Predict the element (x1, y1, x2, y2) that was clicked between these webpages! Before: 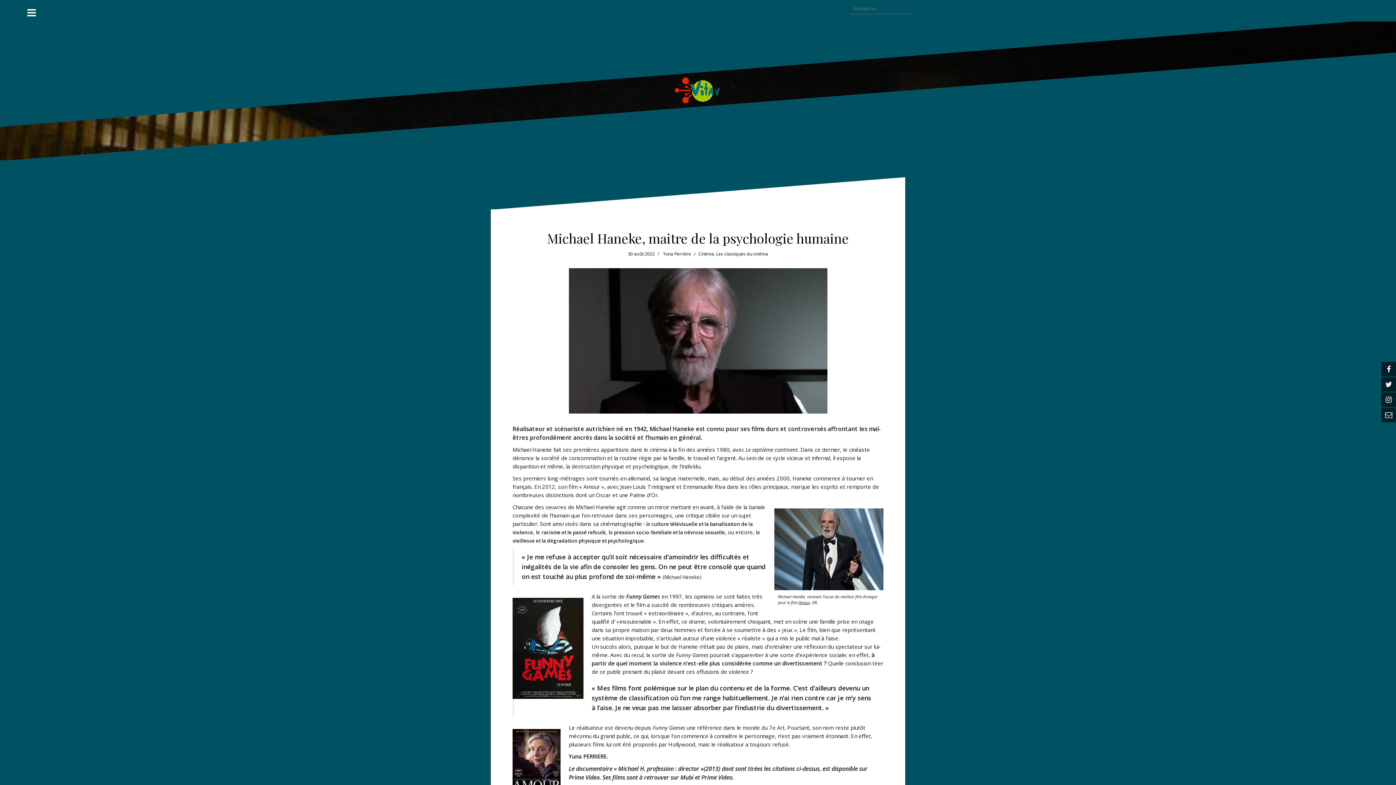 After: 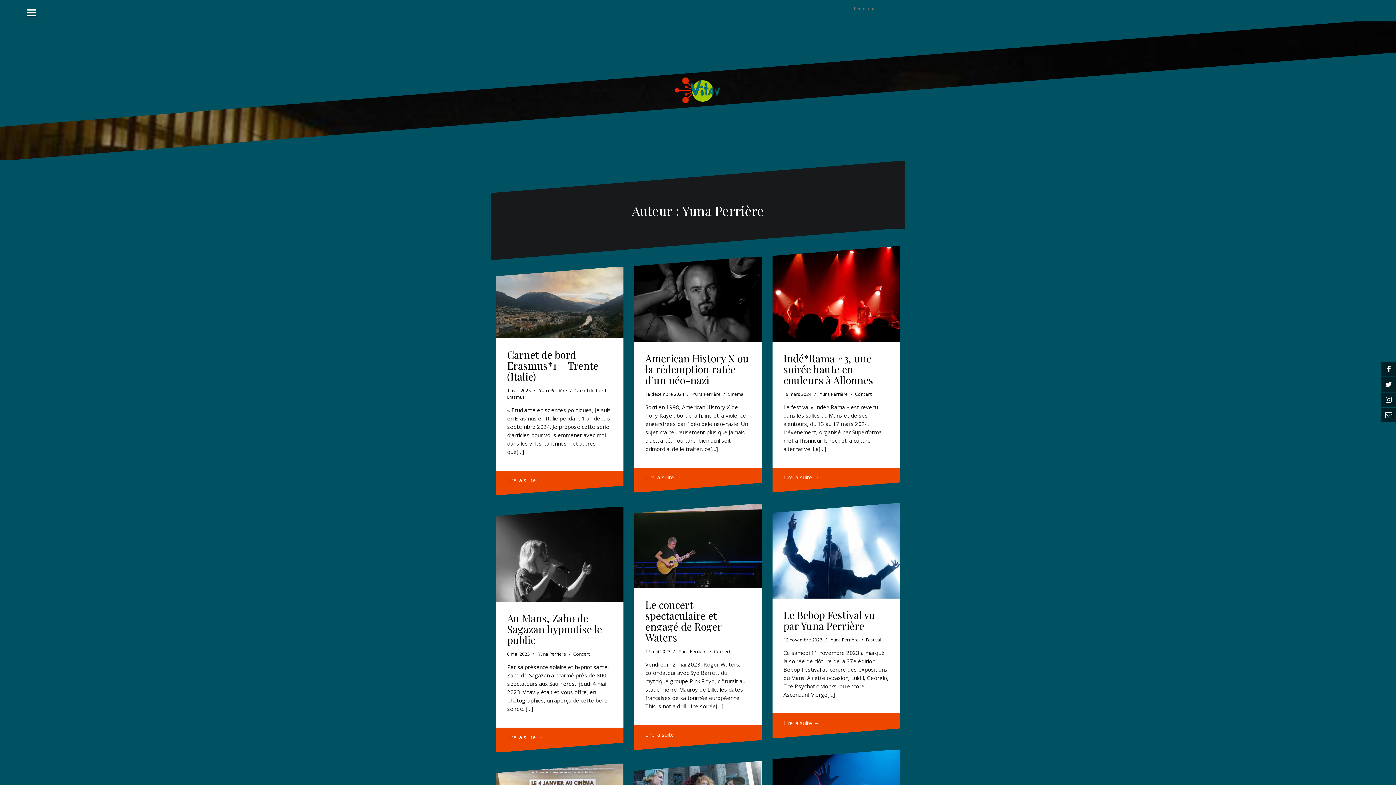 Action: bbox: (663, 250, 691, 257) label: Yuna Perrière